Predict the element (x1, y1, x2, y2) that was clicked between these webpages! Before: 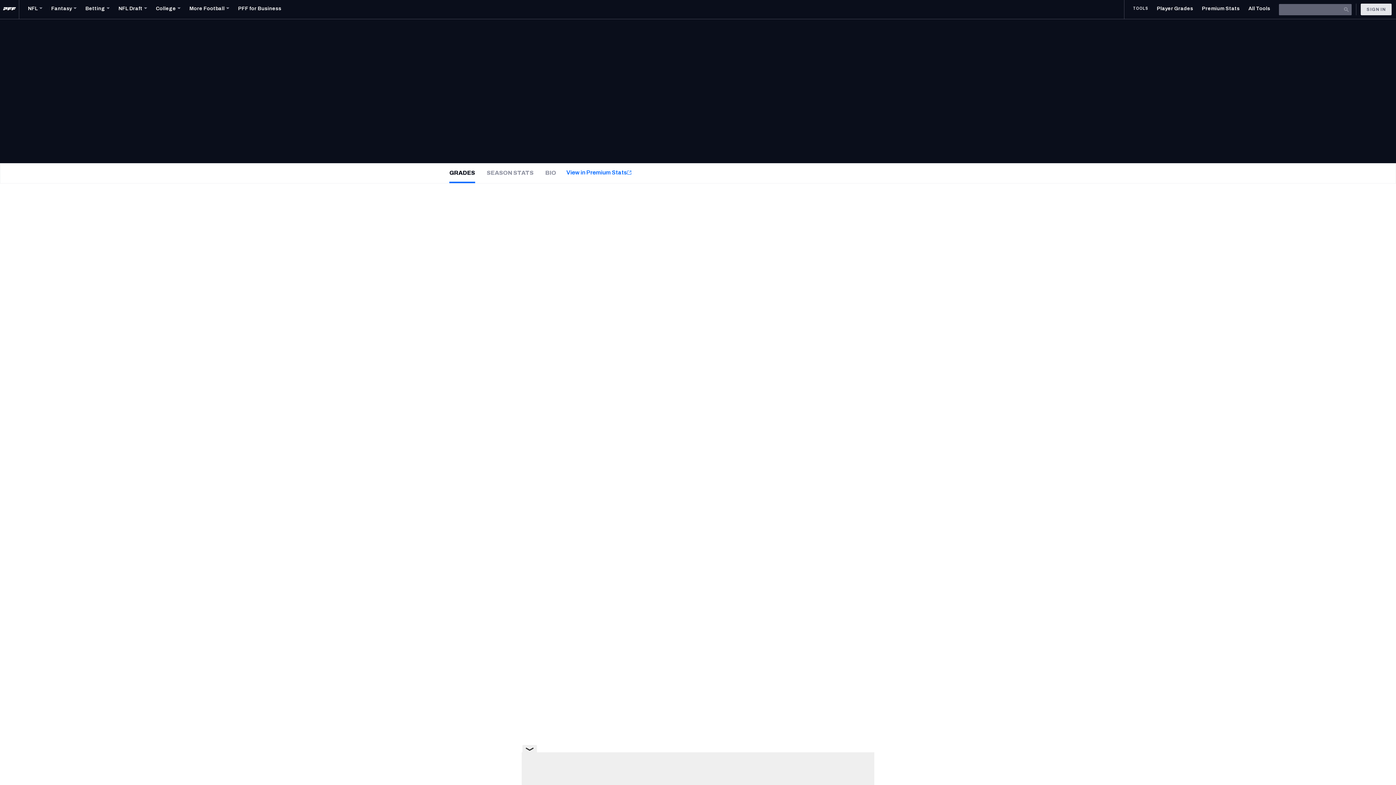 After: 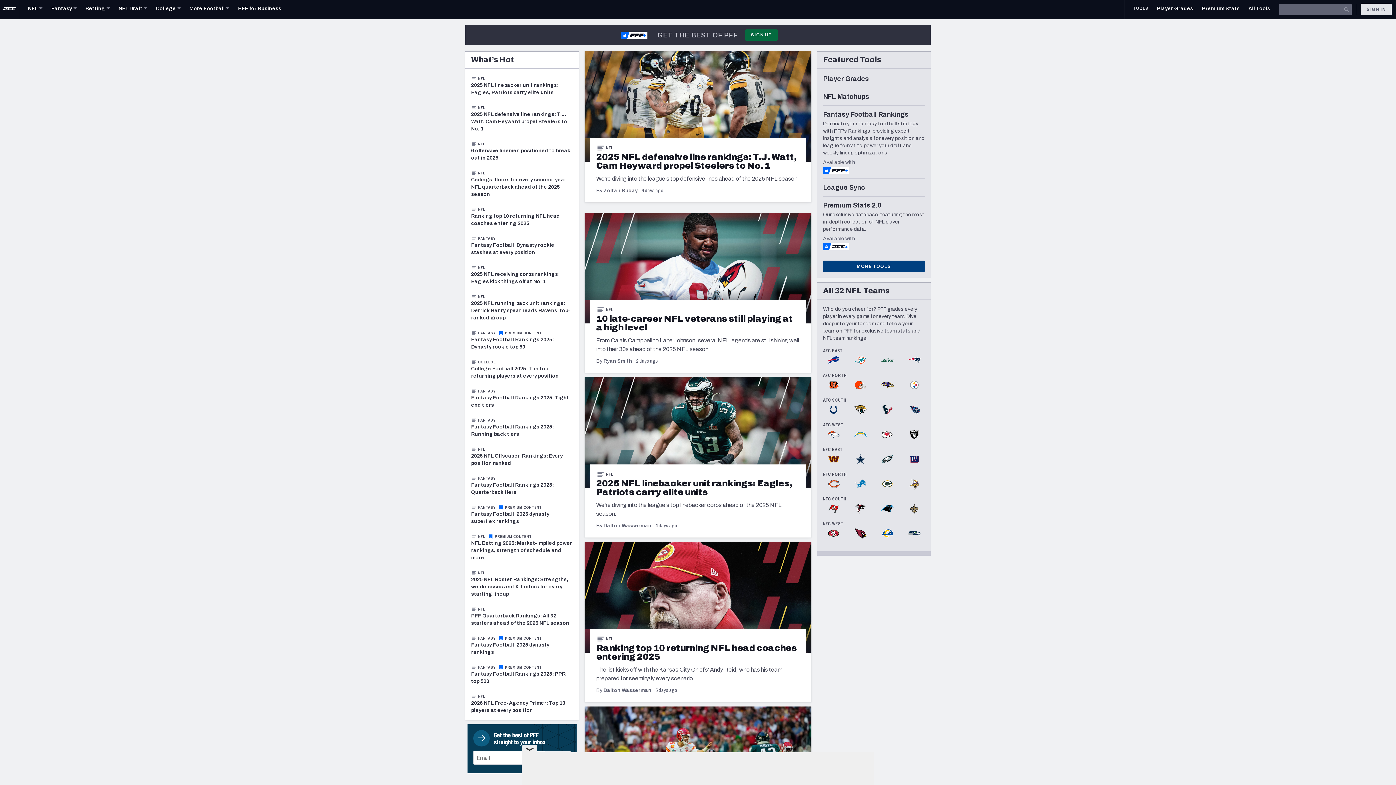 Action: bbox: (2, 2, 16, 16) label: PFF Home